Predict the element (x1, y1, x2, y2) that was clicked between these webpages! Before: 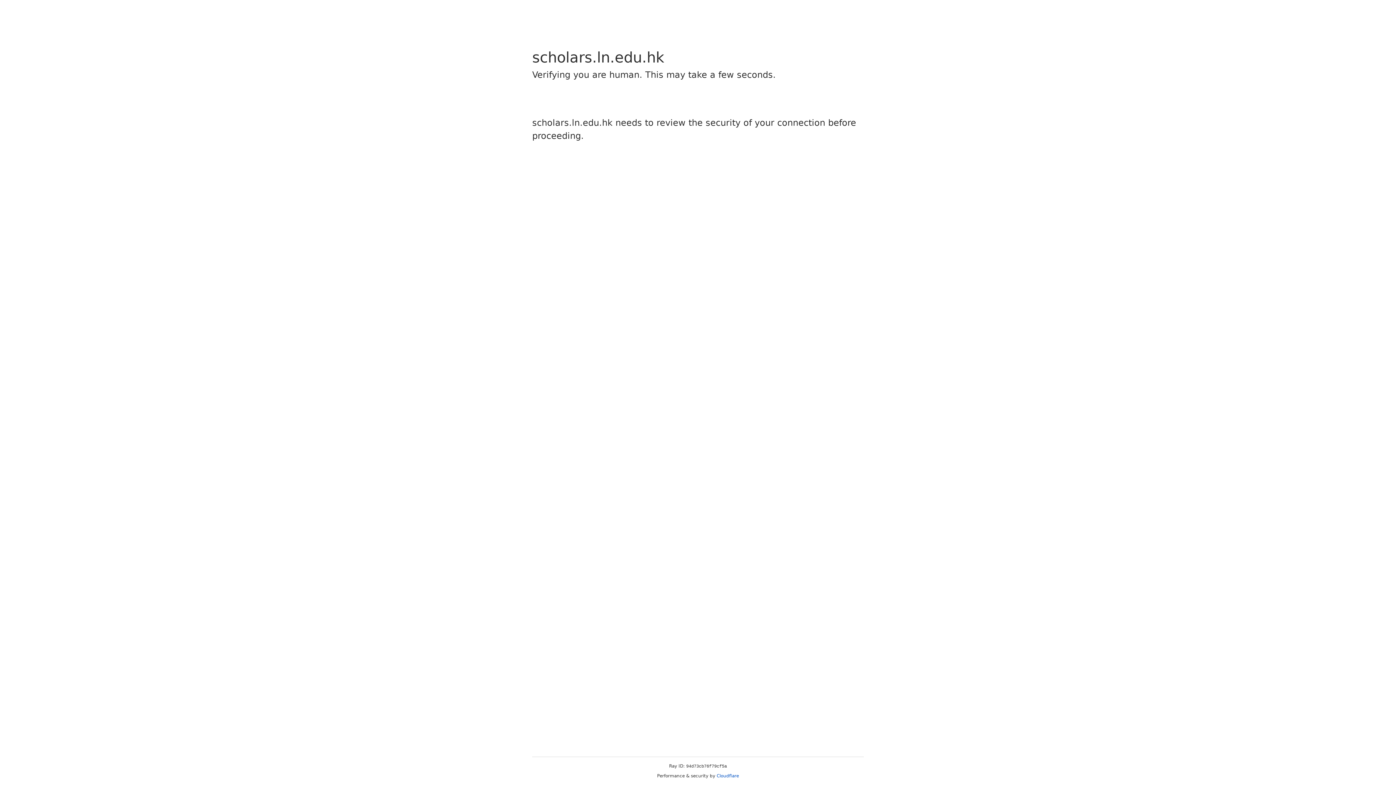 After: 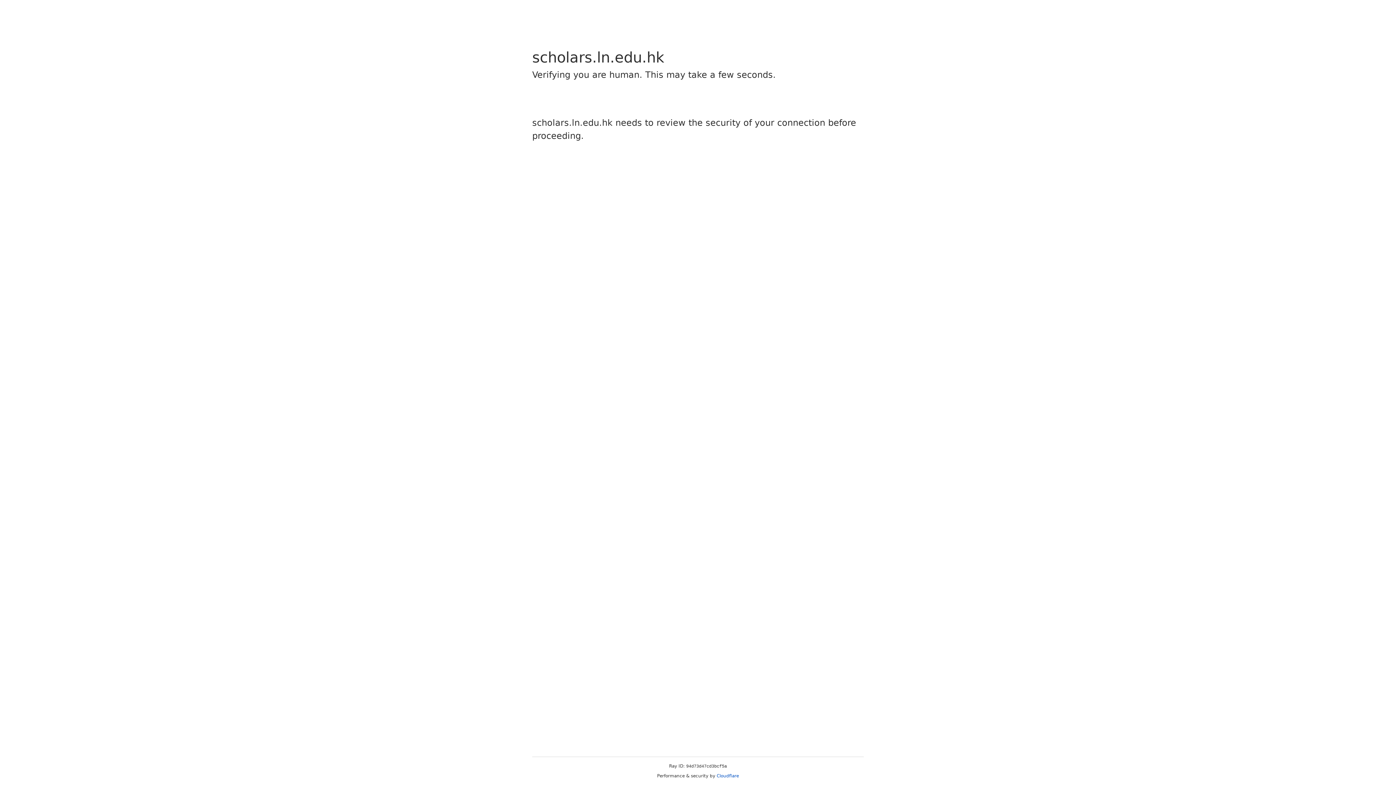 Action: bbox: (716, 773, 739, 778) label: Cloudflare